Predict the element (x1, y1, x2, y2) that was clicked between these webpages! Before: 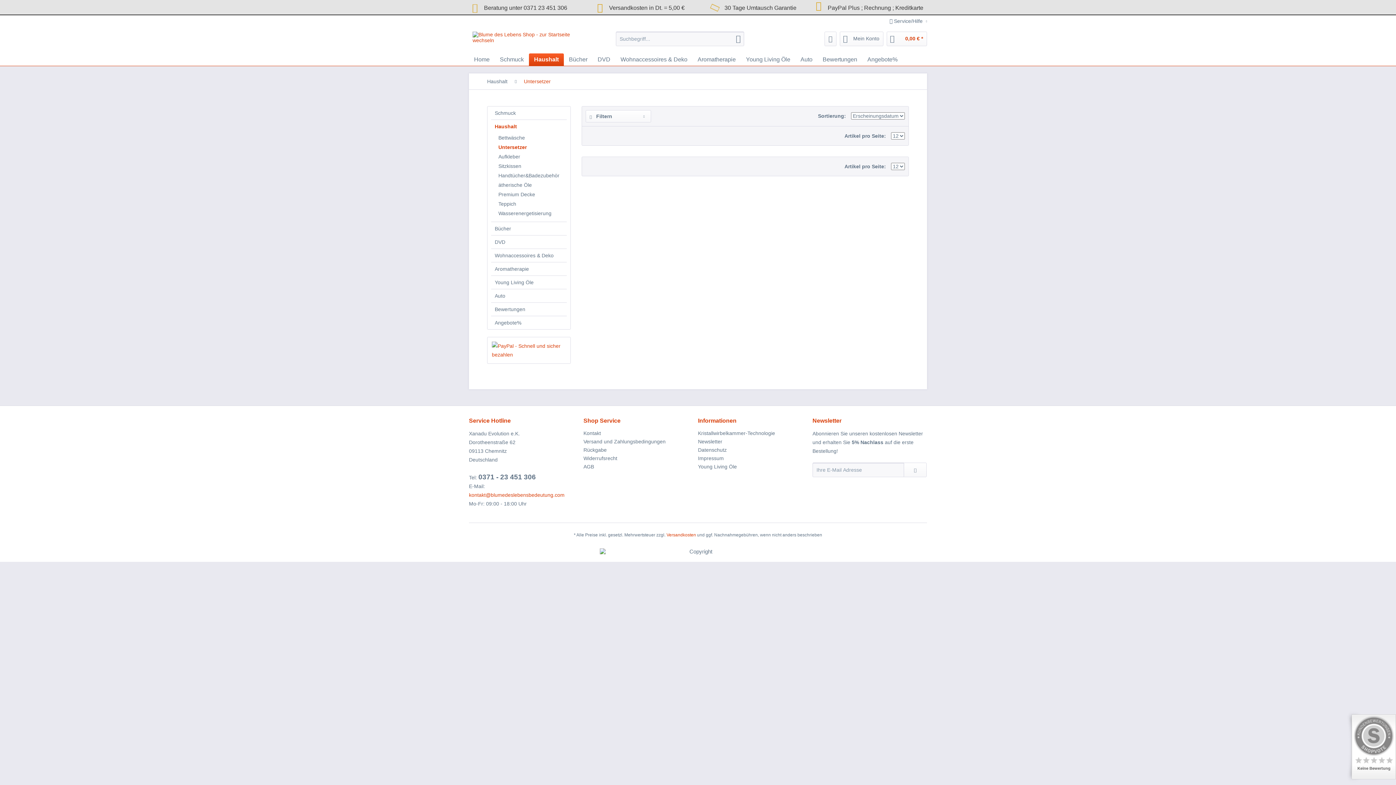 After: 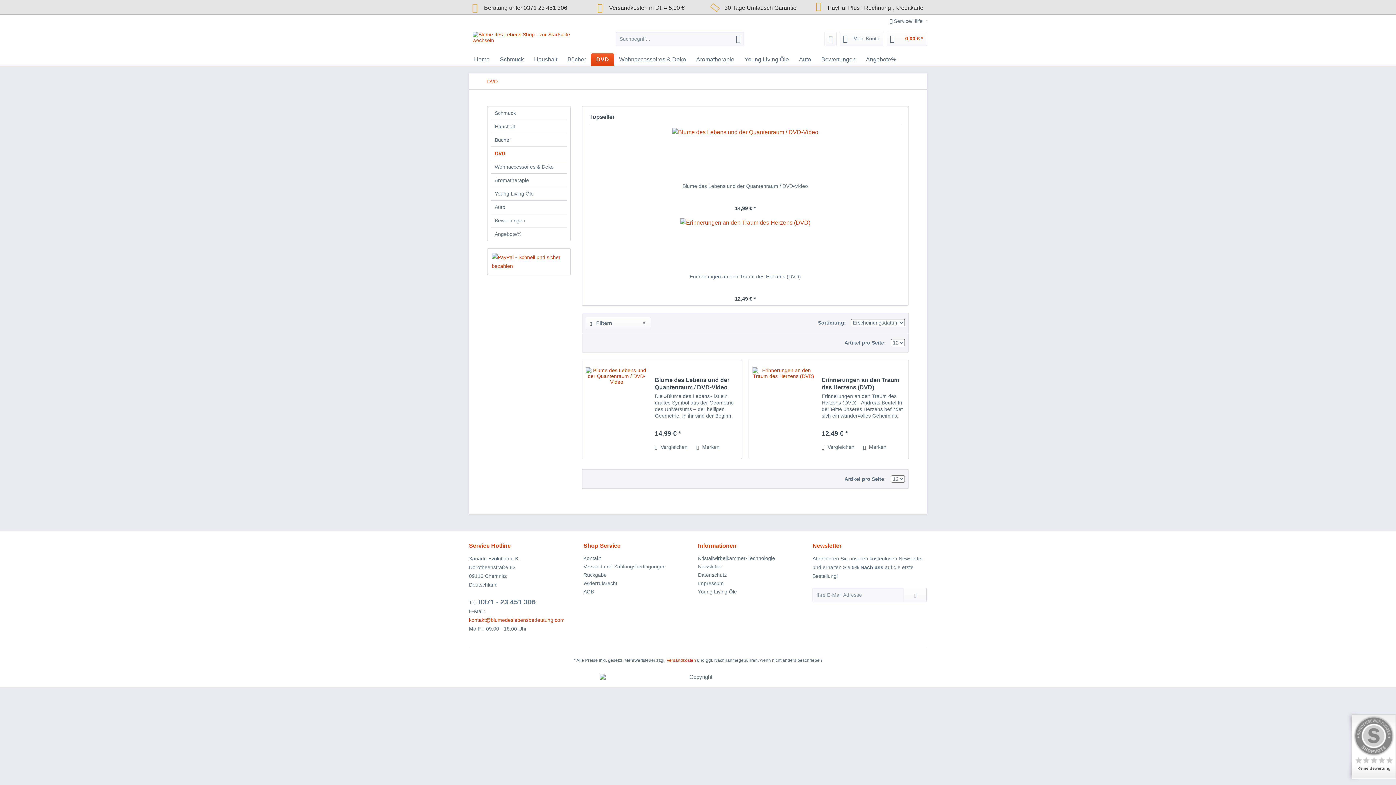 Action: label: DVD bbox: (592, 53, 615, 65)